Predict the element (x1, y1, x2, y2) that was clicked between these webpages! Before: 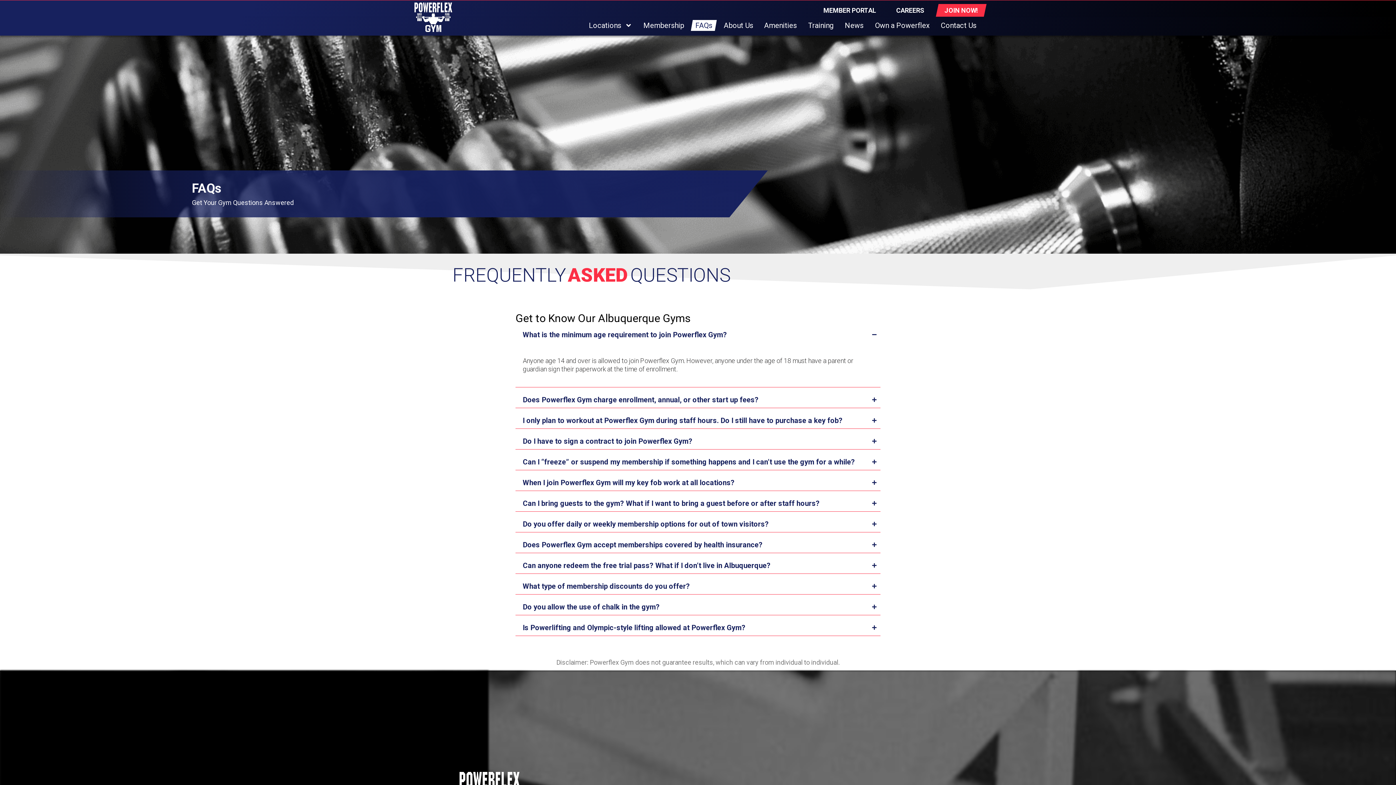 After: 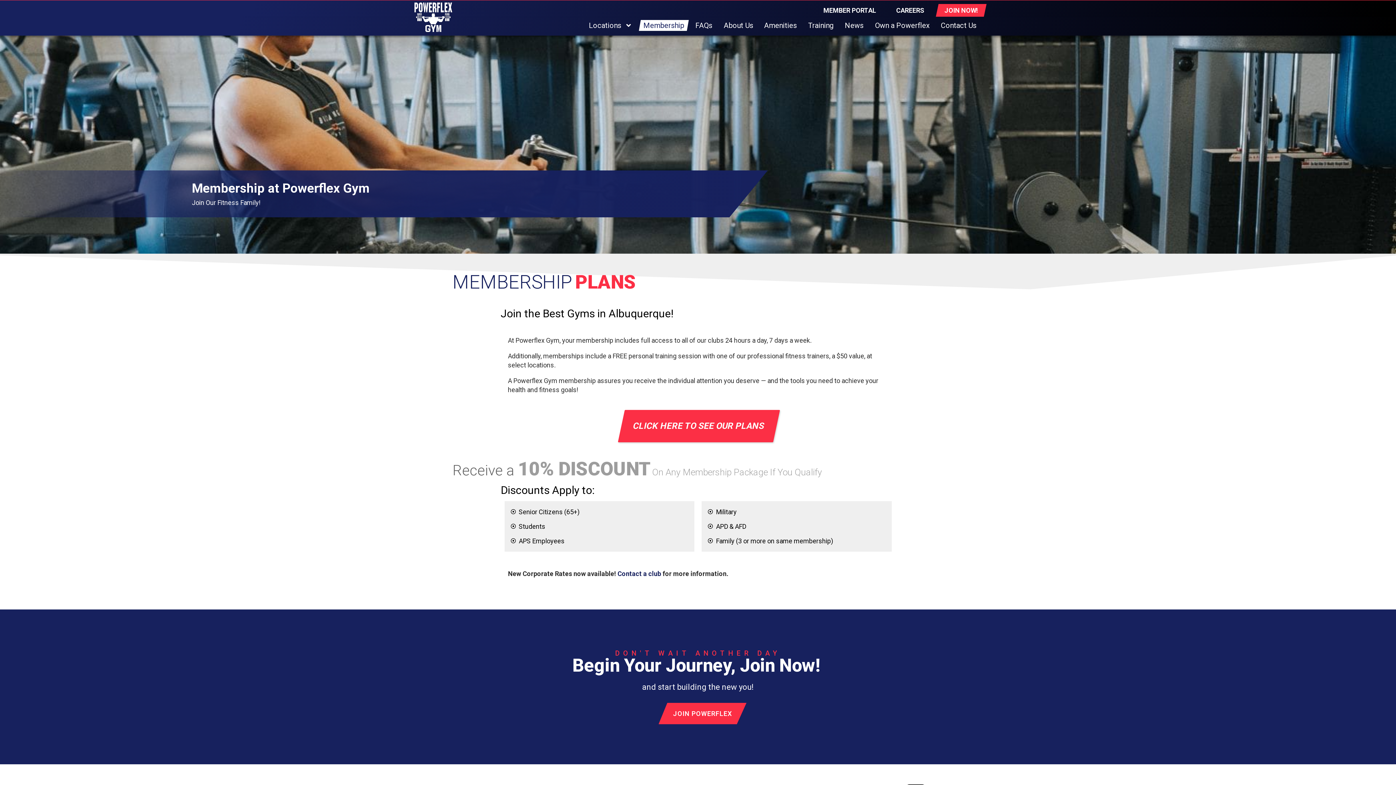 Action: bbox: (639, 19, 689, 30) label: Membership